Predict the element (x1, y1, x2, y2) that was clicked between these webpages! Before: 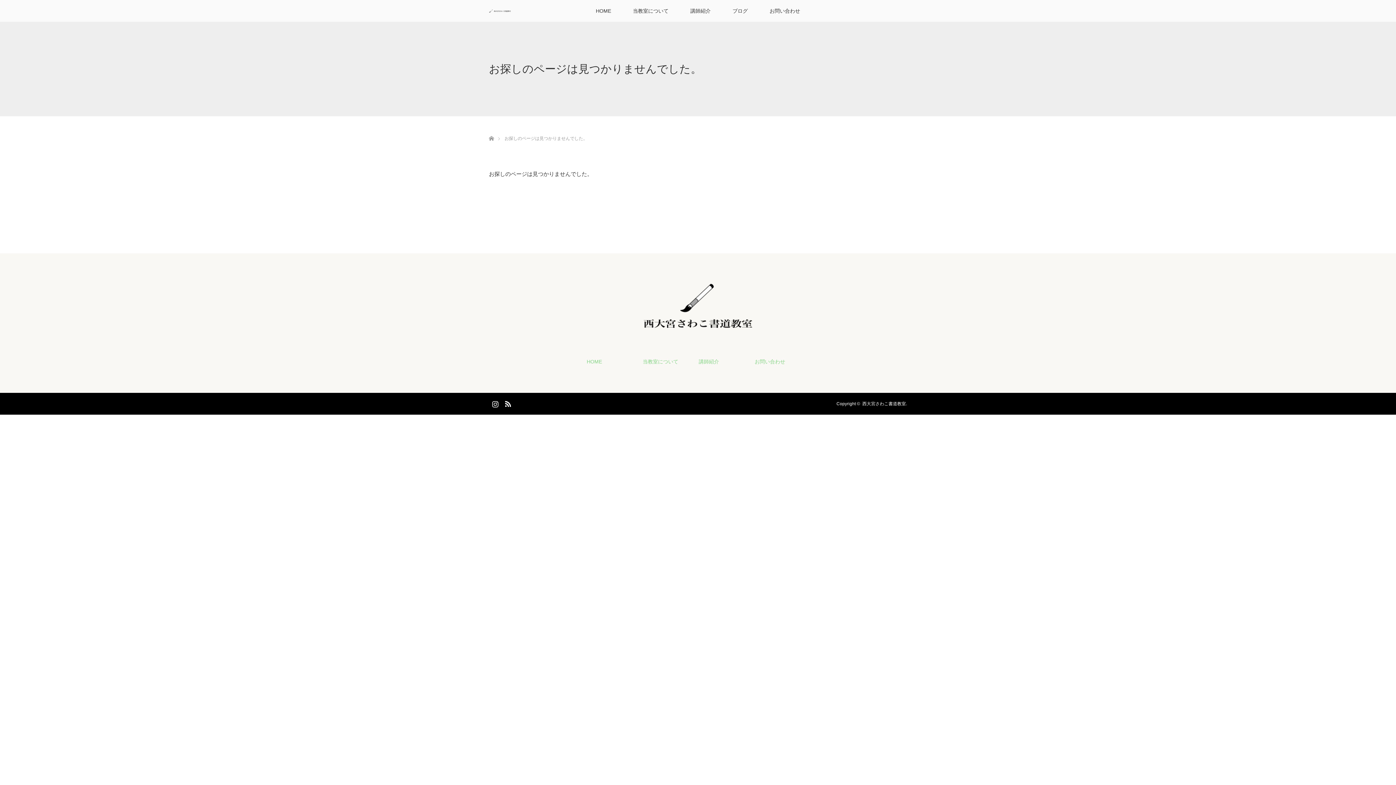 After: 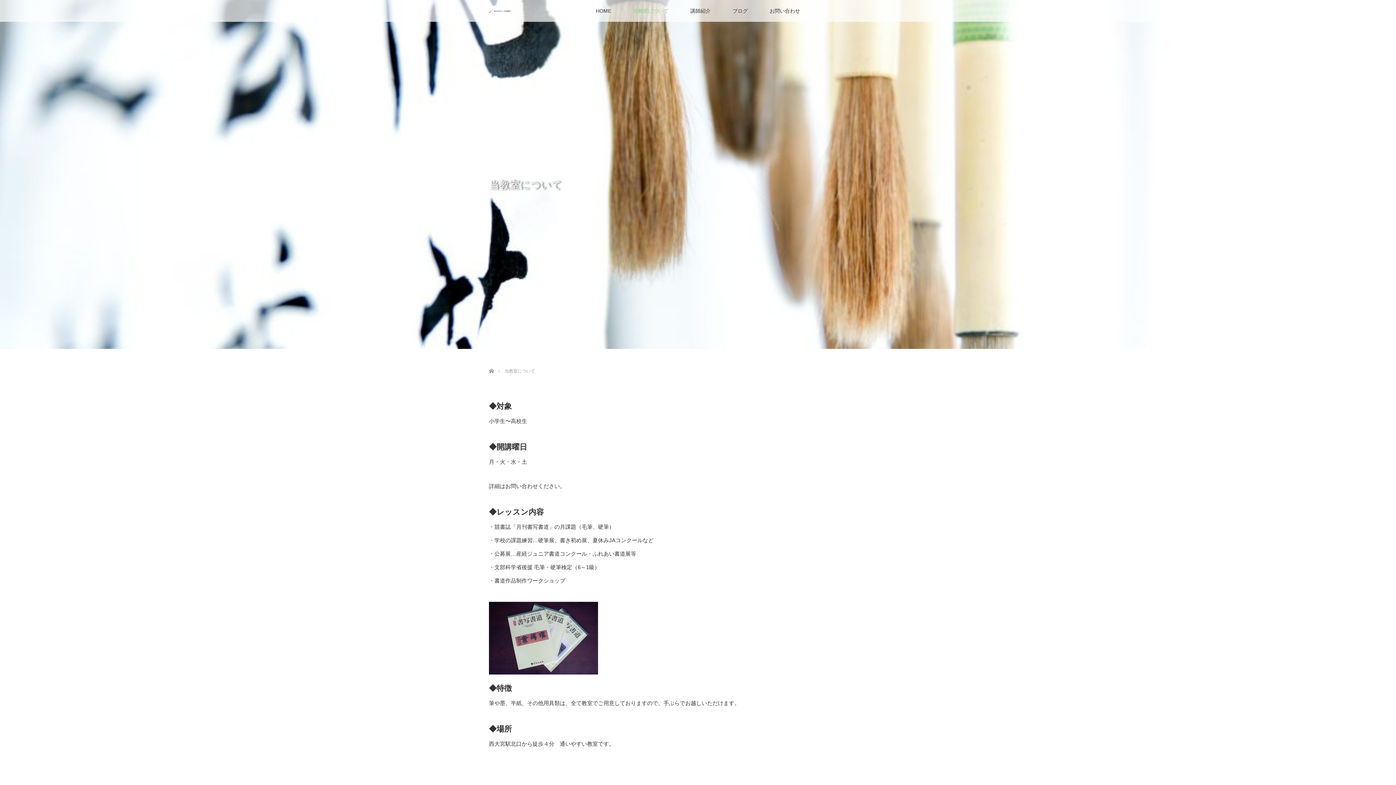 Action: label: 当教室について bbox: (622, 0, 679, 21)